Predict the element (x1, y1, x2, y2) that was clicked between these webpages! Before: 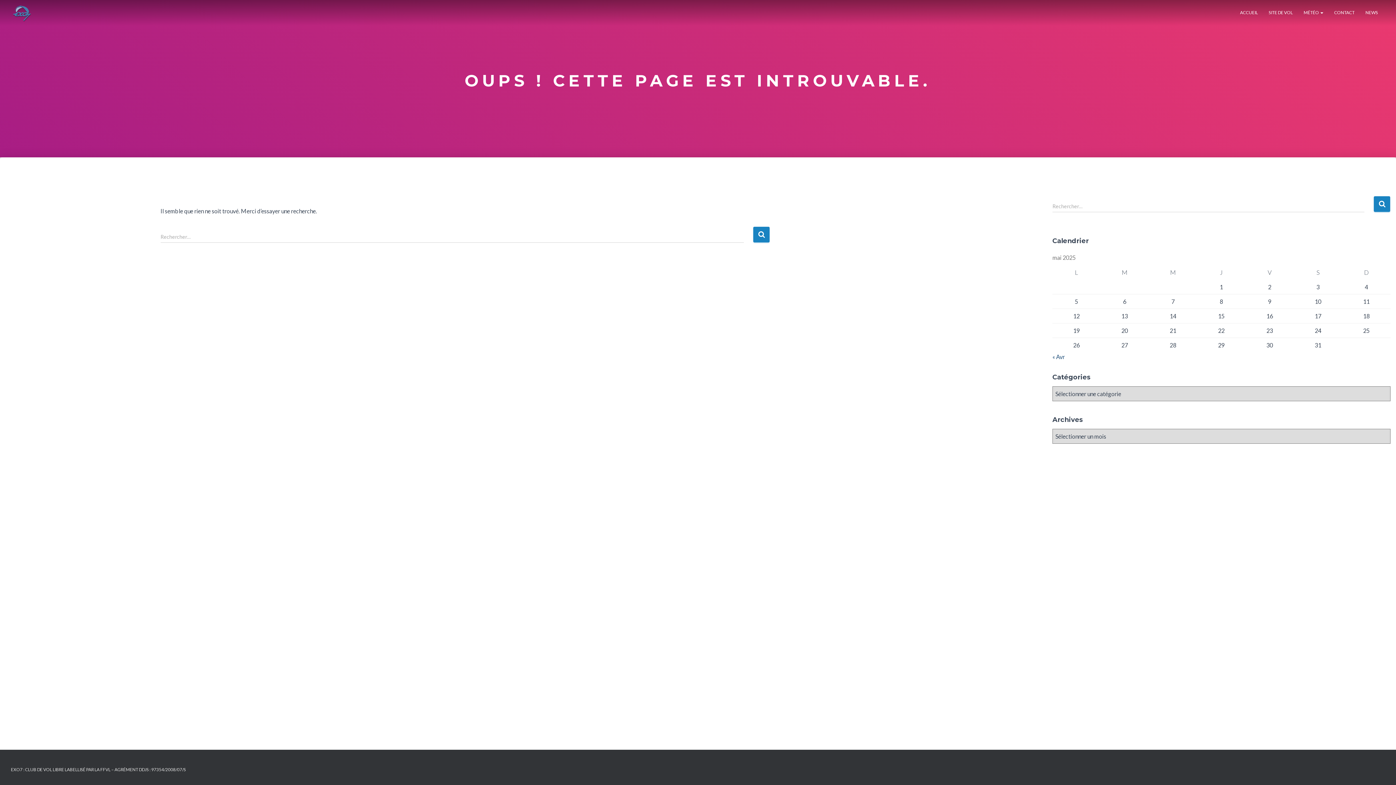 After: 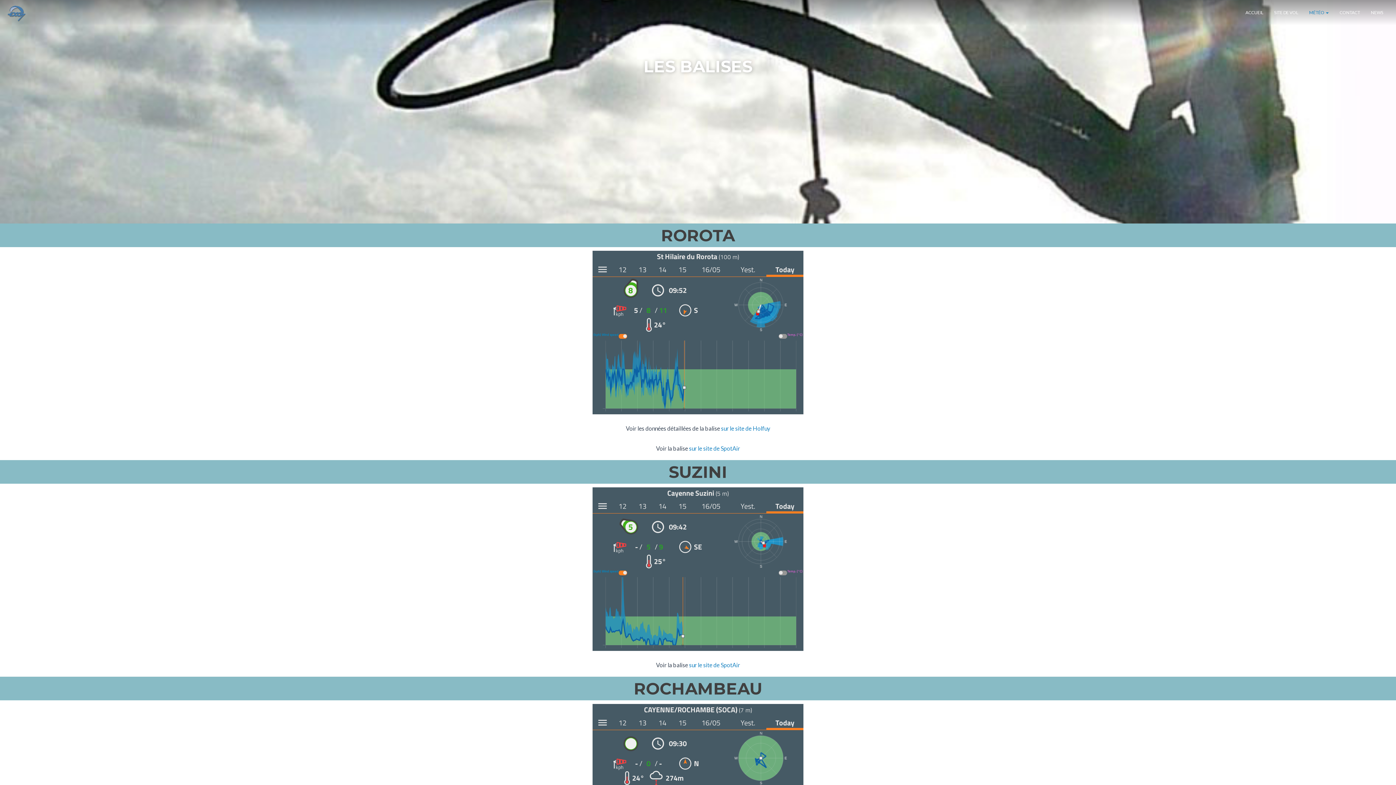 Action: label: MÉTÉO  bbox: (1298, 3, 1329, 21)